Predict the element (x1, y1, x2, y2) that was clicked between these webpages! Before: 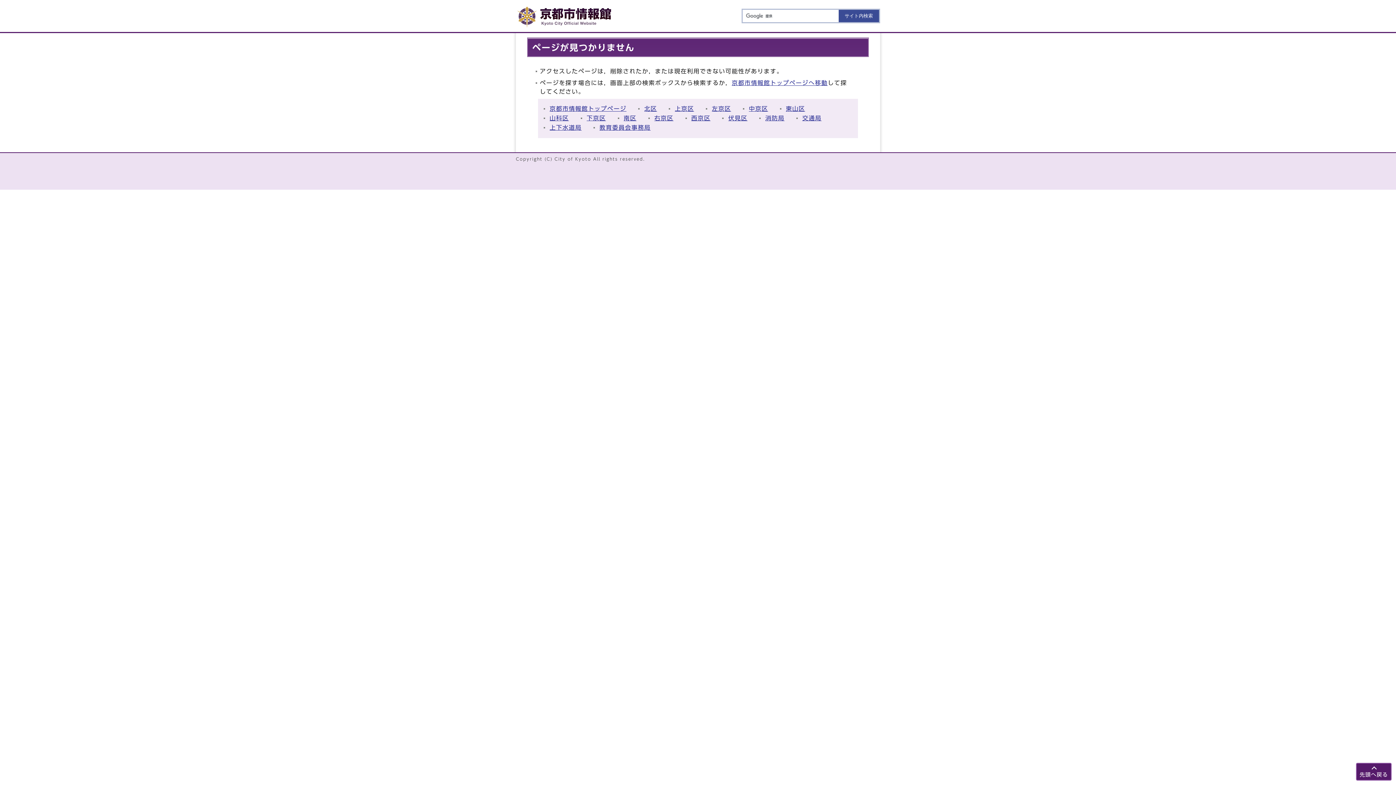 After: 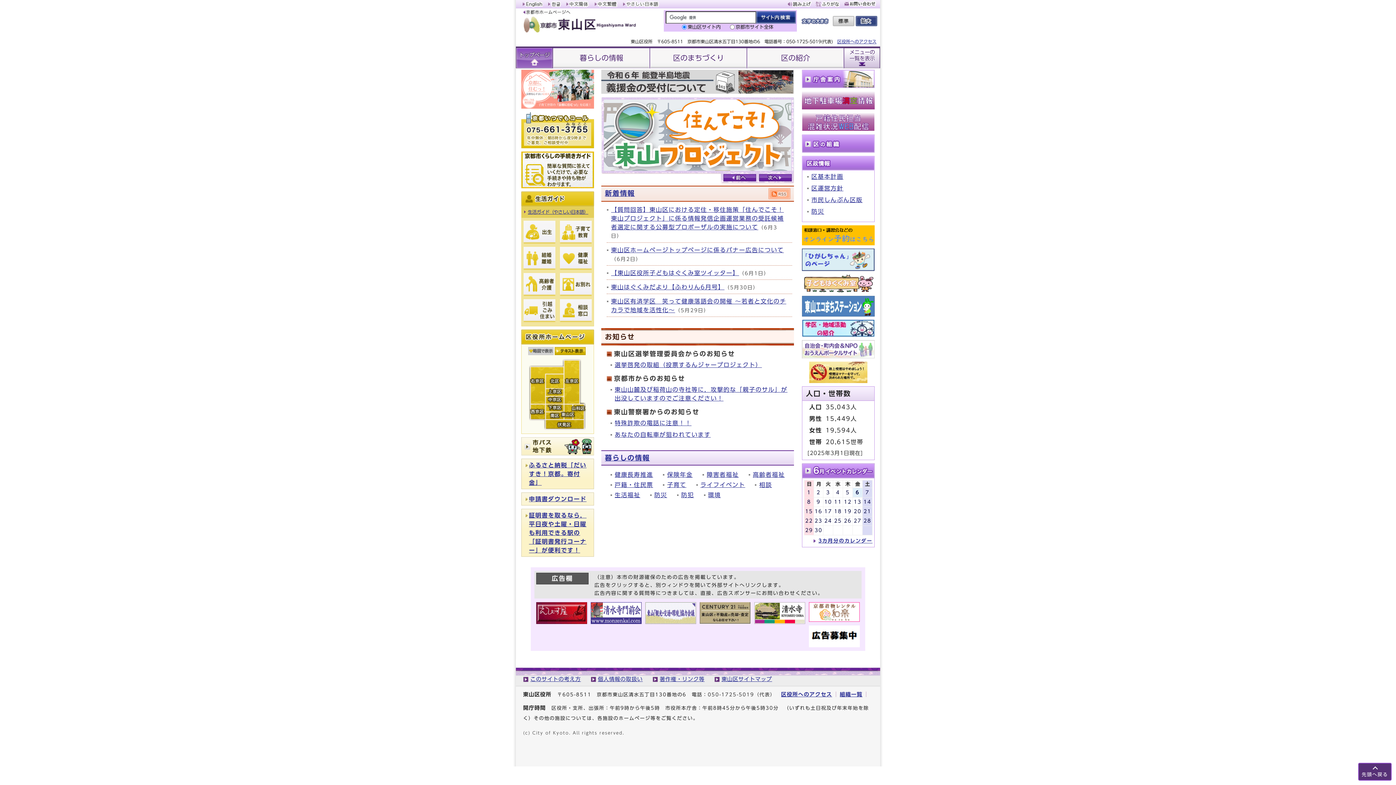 Action: label: 東山区 bbox: (786, 105, 805, 111)